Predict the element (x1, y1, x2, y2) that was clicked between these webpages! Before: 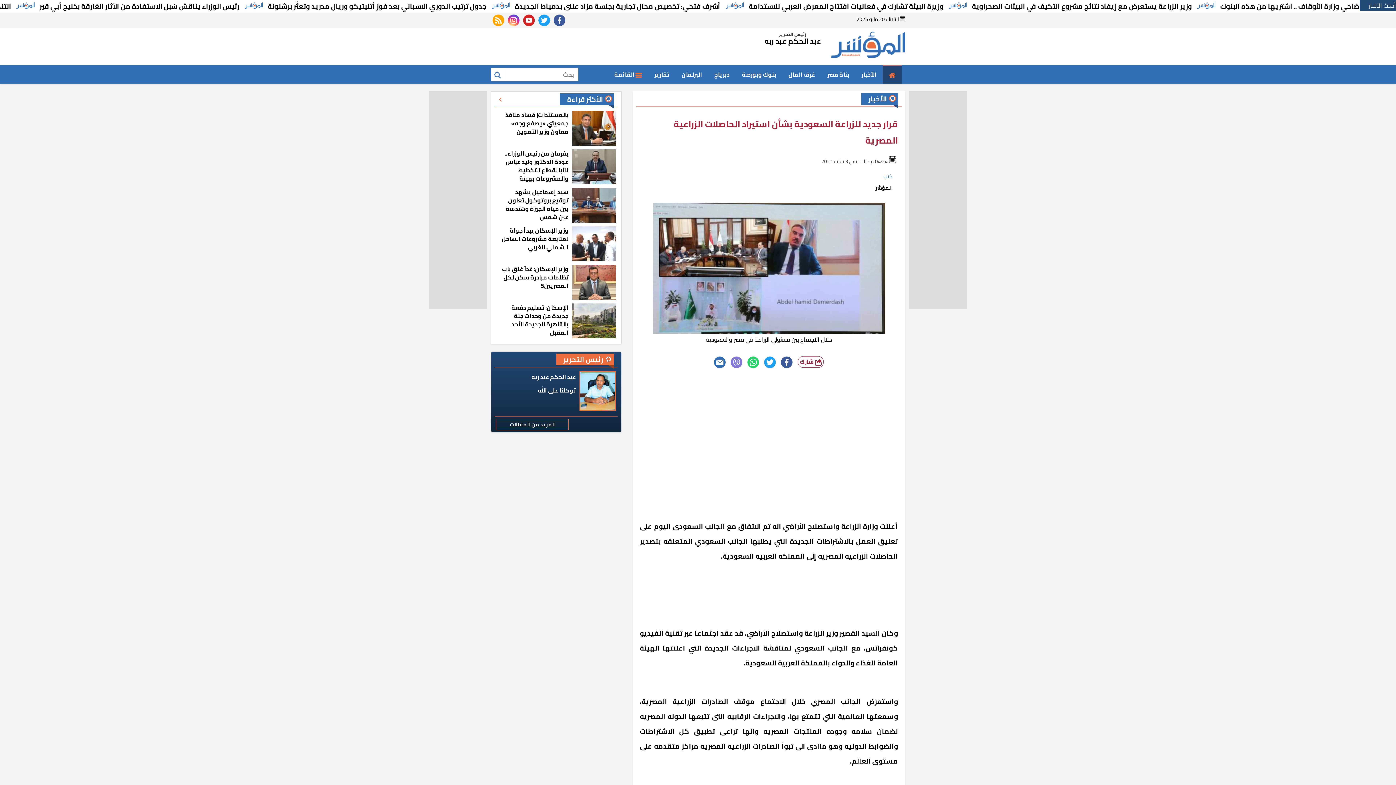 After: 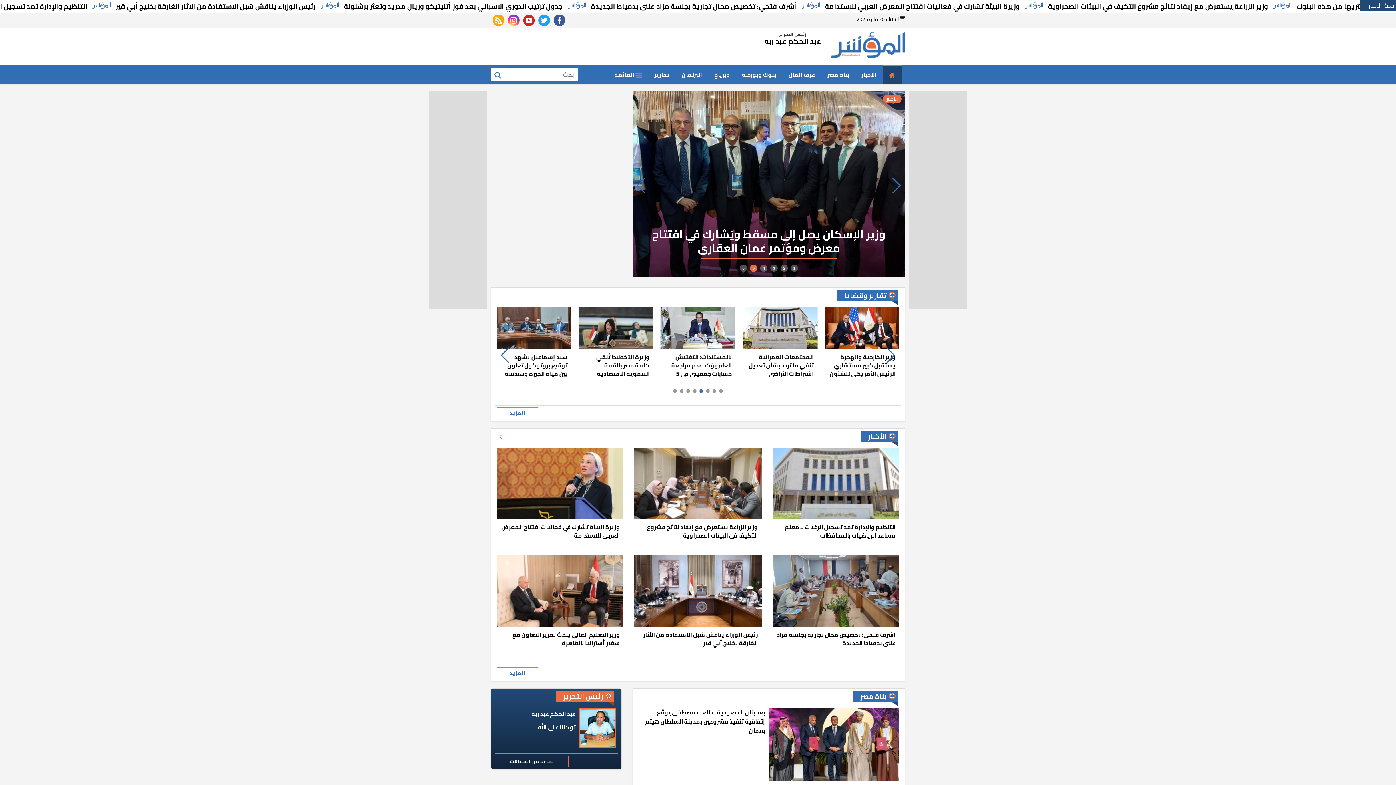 Action: bbox: (831, 31, 905, 61)